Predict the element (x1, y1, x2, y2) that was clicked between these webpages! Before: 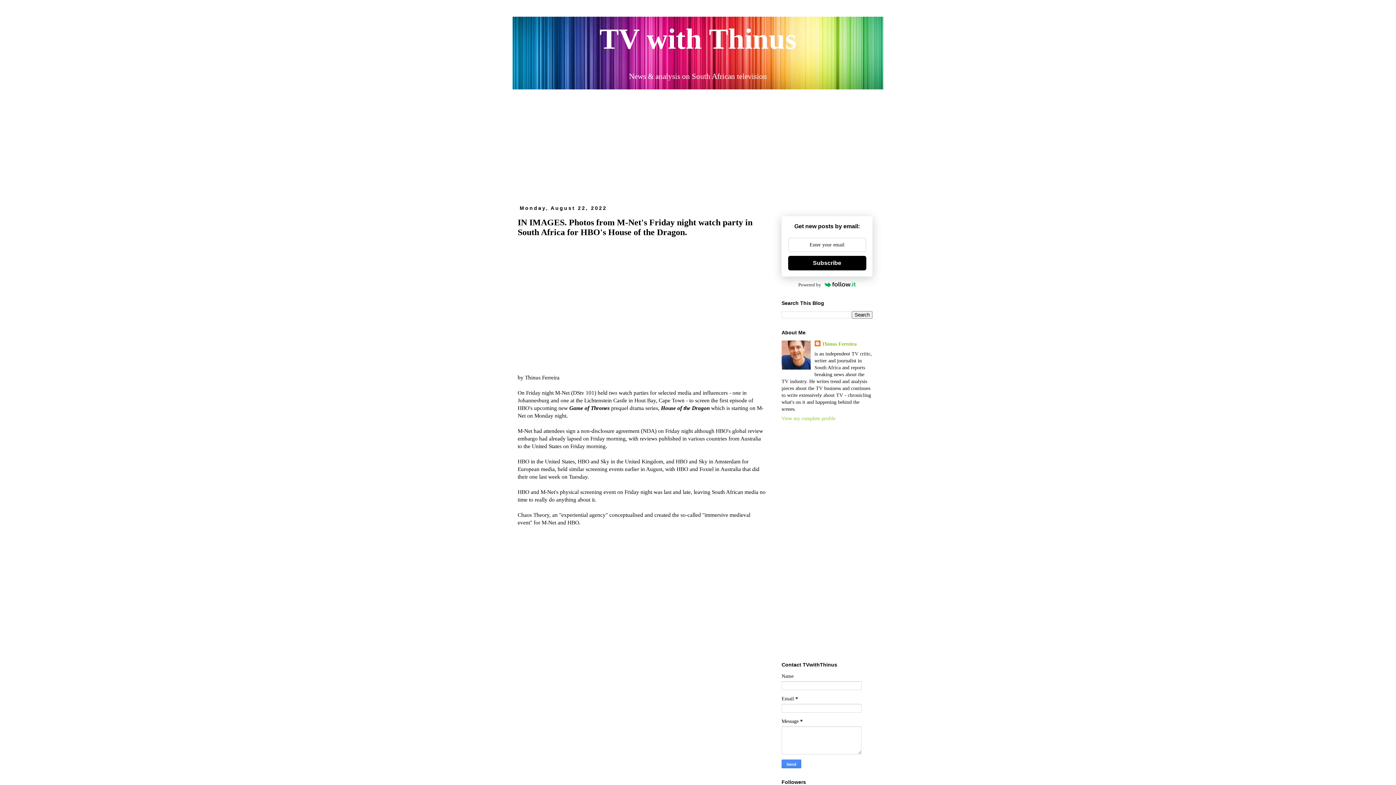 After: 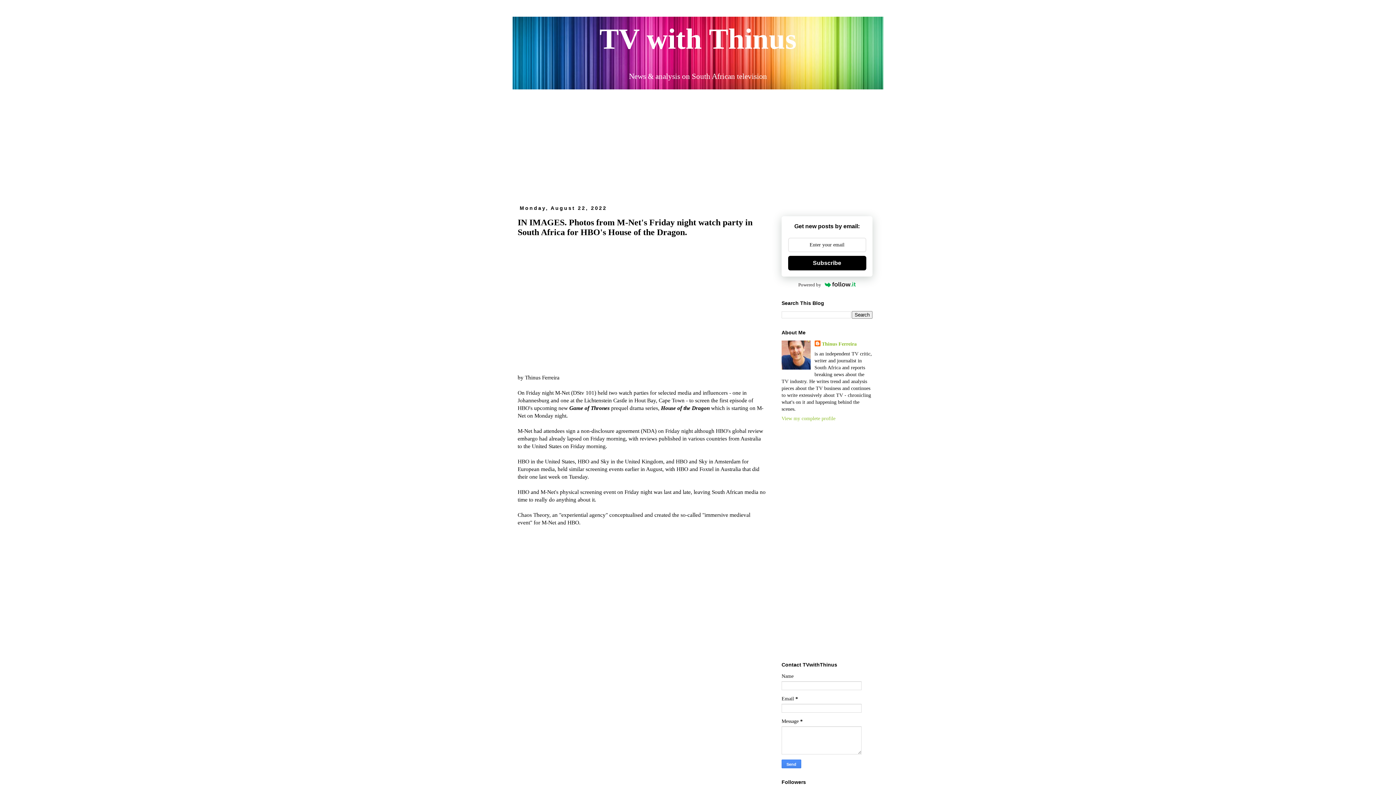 Action: bbox: (788, 255, 866, 270) label: Subscribe